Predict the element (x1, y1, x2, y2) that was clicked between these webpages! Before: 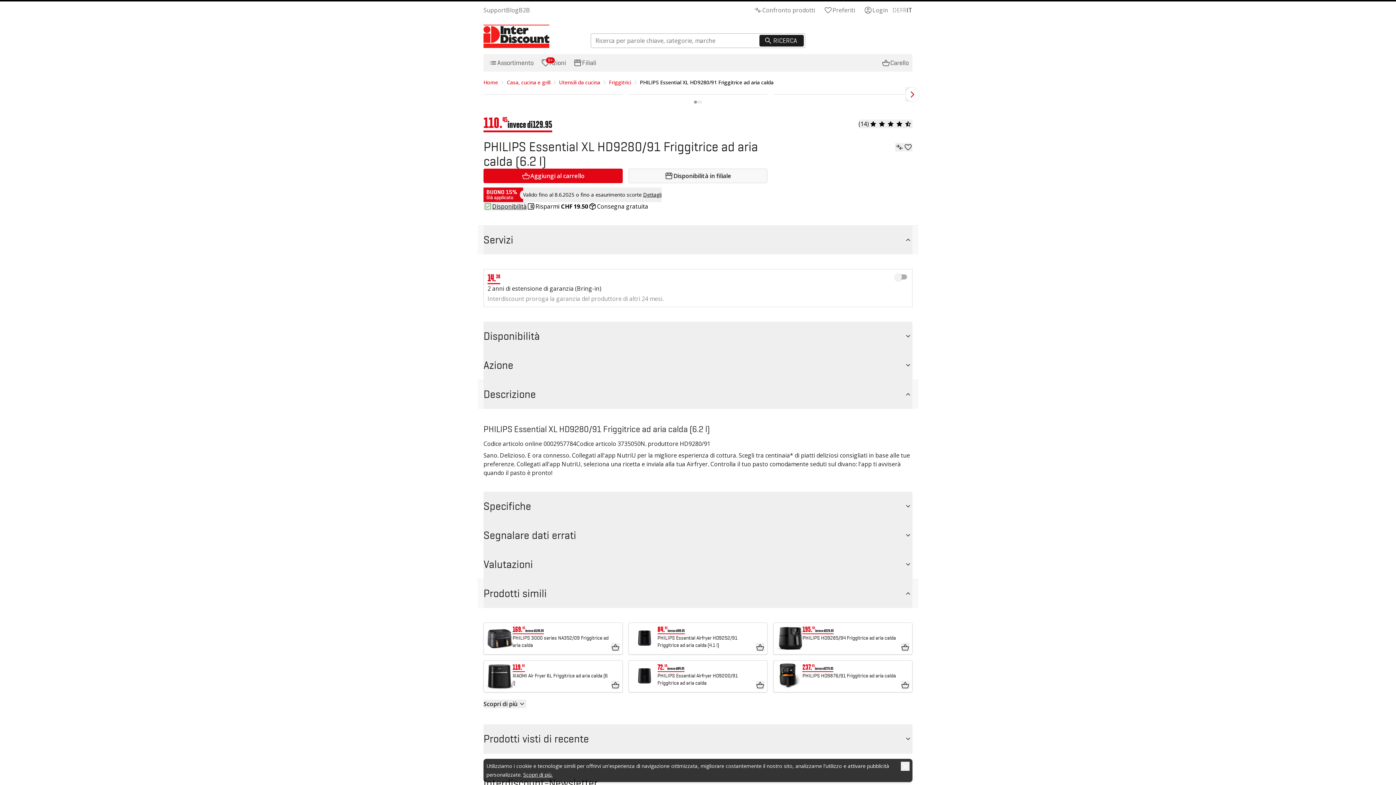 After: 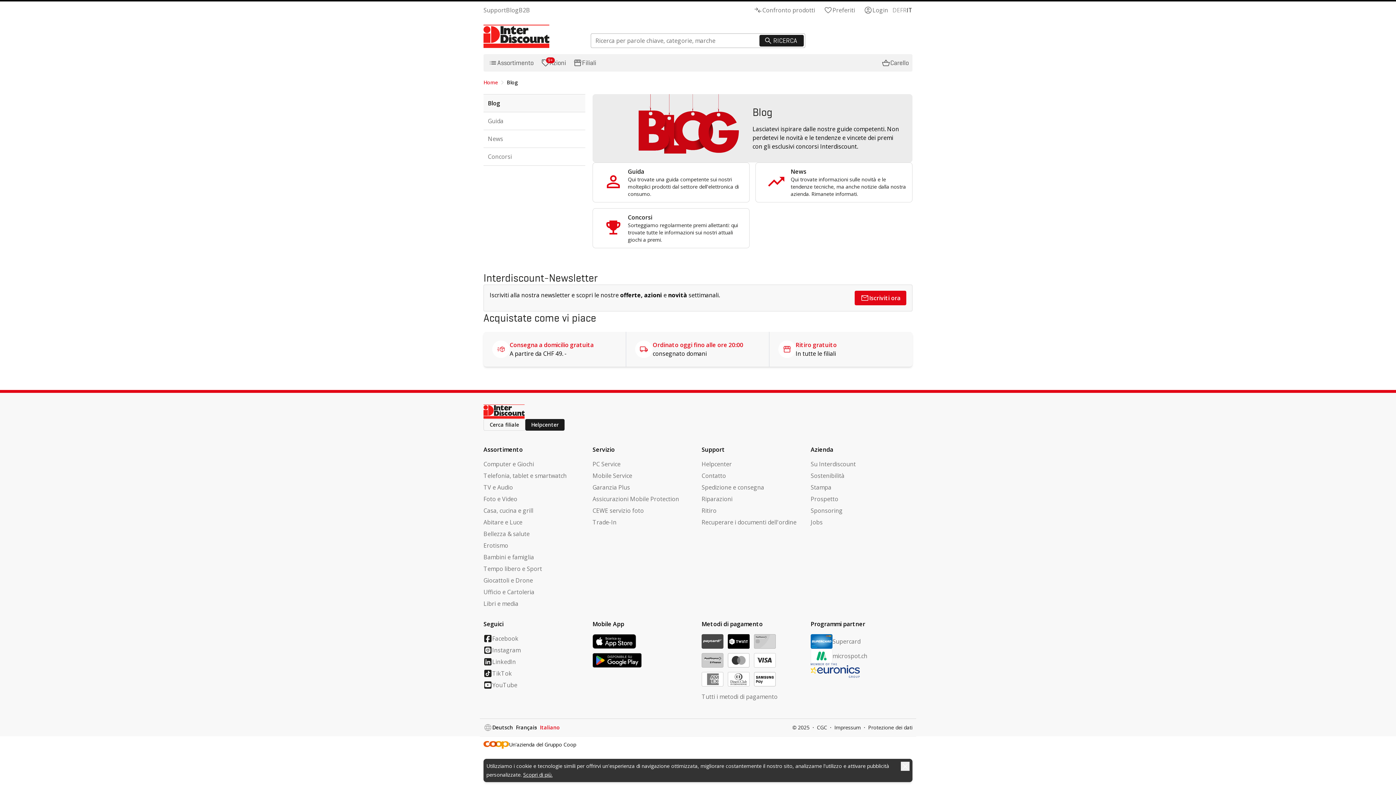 Action: bbox: (506, 5, 518, 14) label: Blog